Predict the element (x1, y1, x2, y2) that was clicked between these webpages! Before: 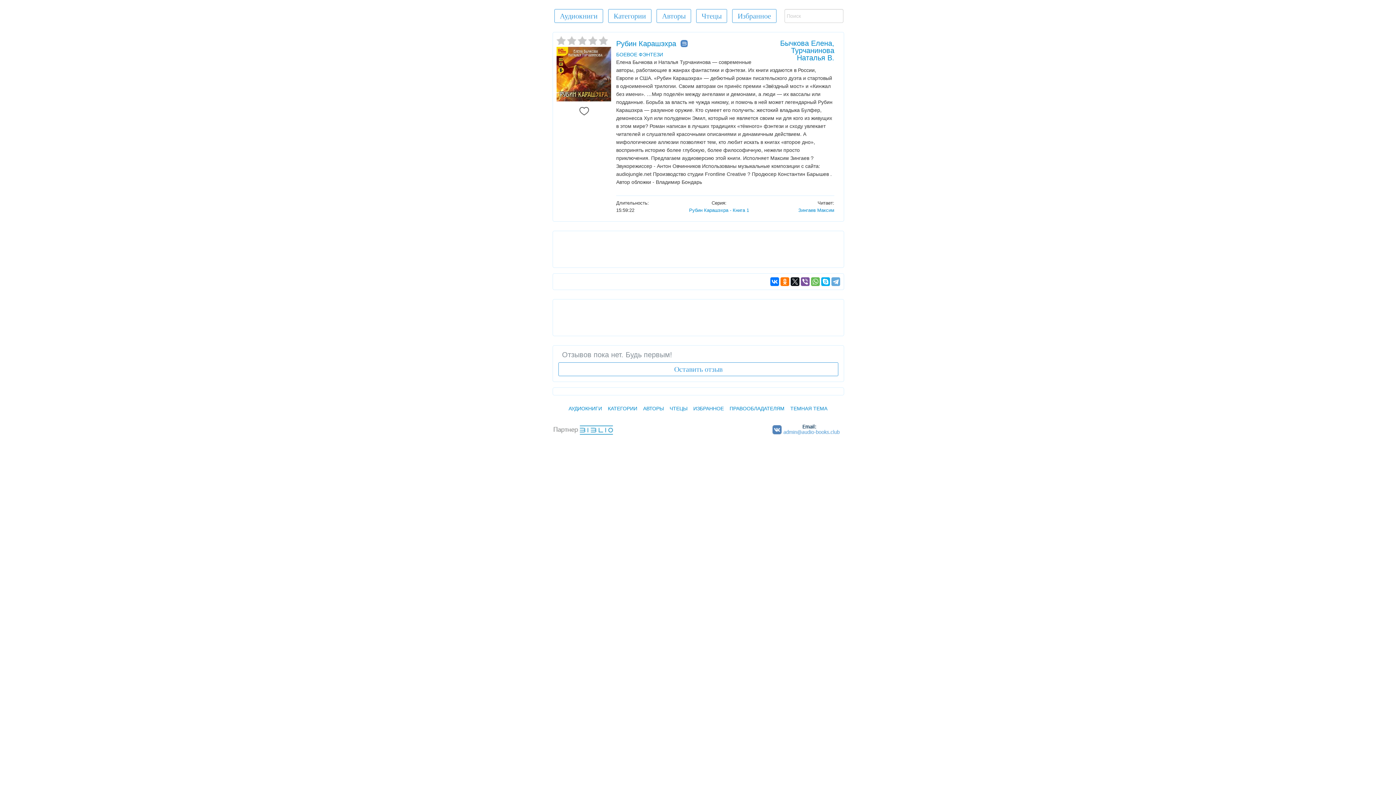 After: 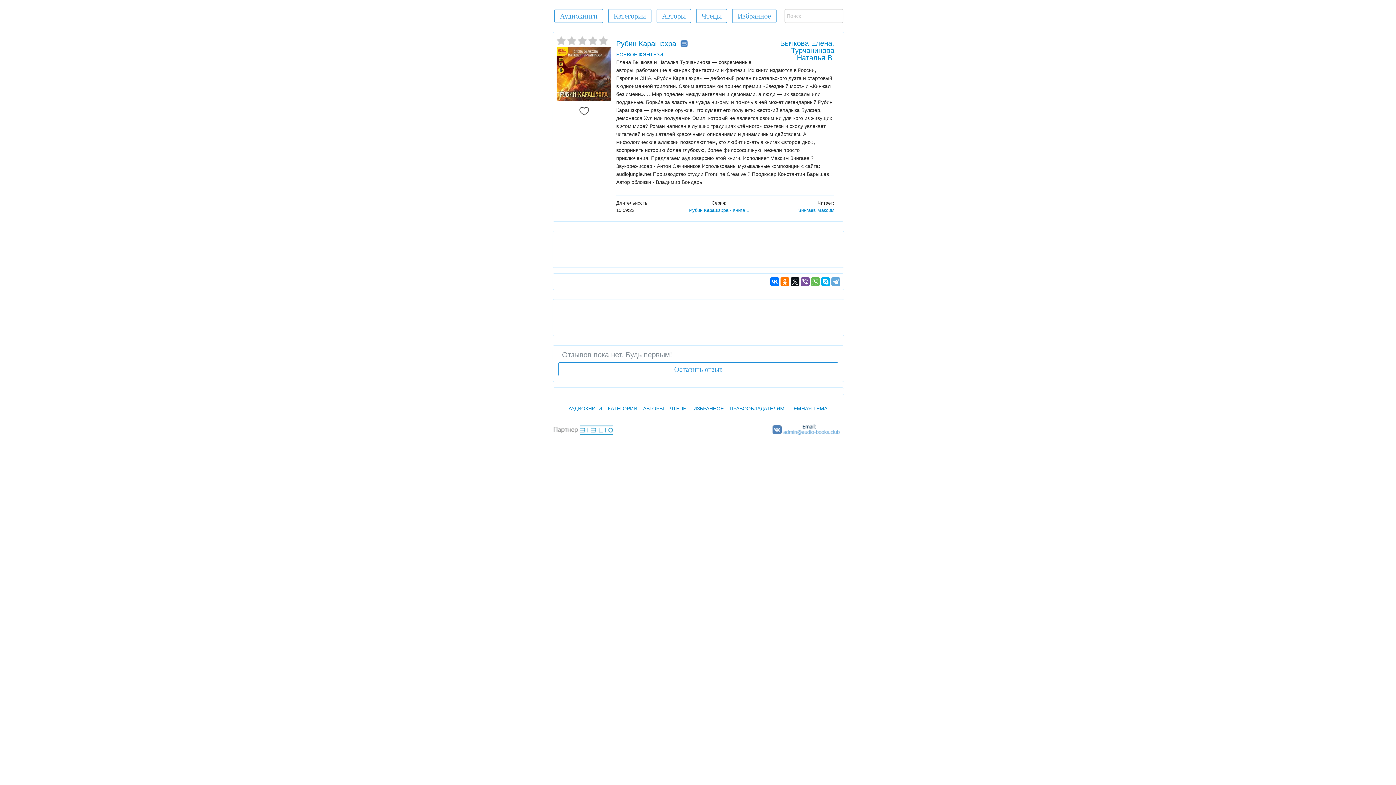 Action: bbox: (616, 39, 678, 47) label: Рубин Карашэхра 